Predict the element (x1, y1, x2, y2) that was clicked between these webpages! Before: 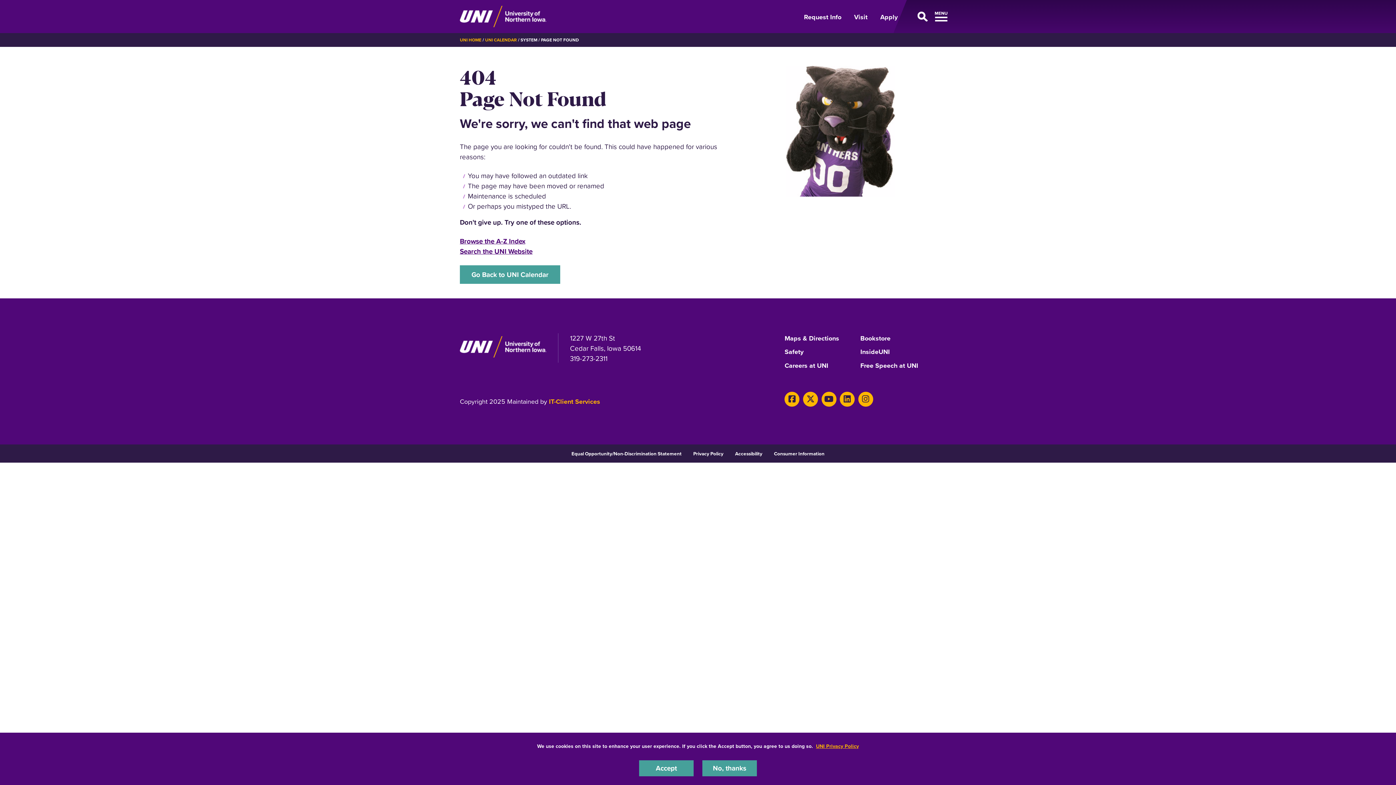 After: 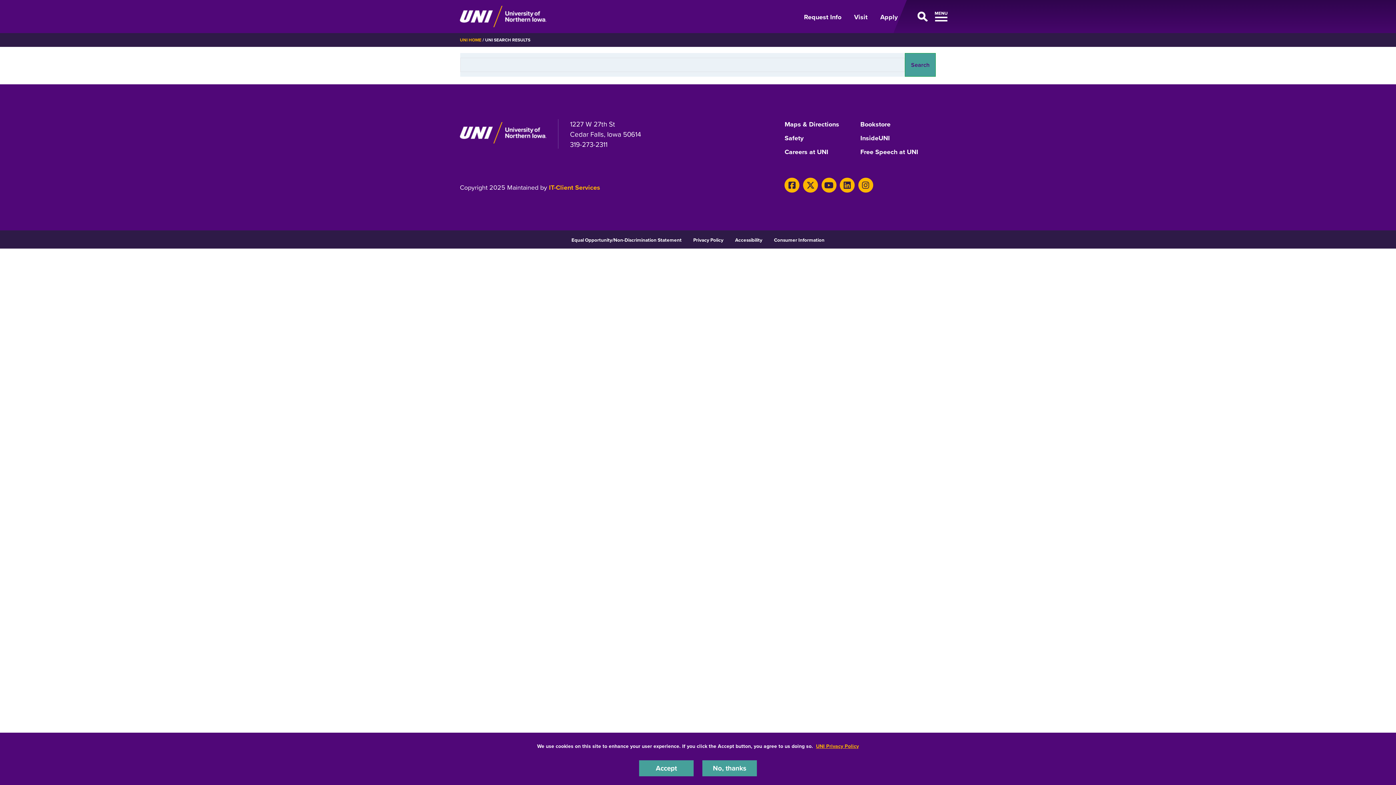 Action: label: Search the UNI Website bbox: (460, 246, 532, 256)